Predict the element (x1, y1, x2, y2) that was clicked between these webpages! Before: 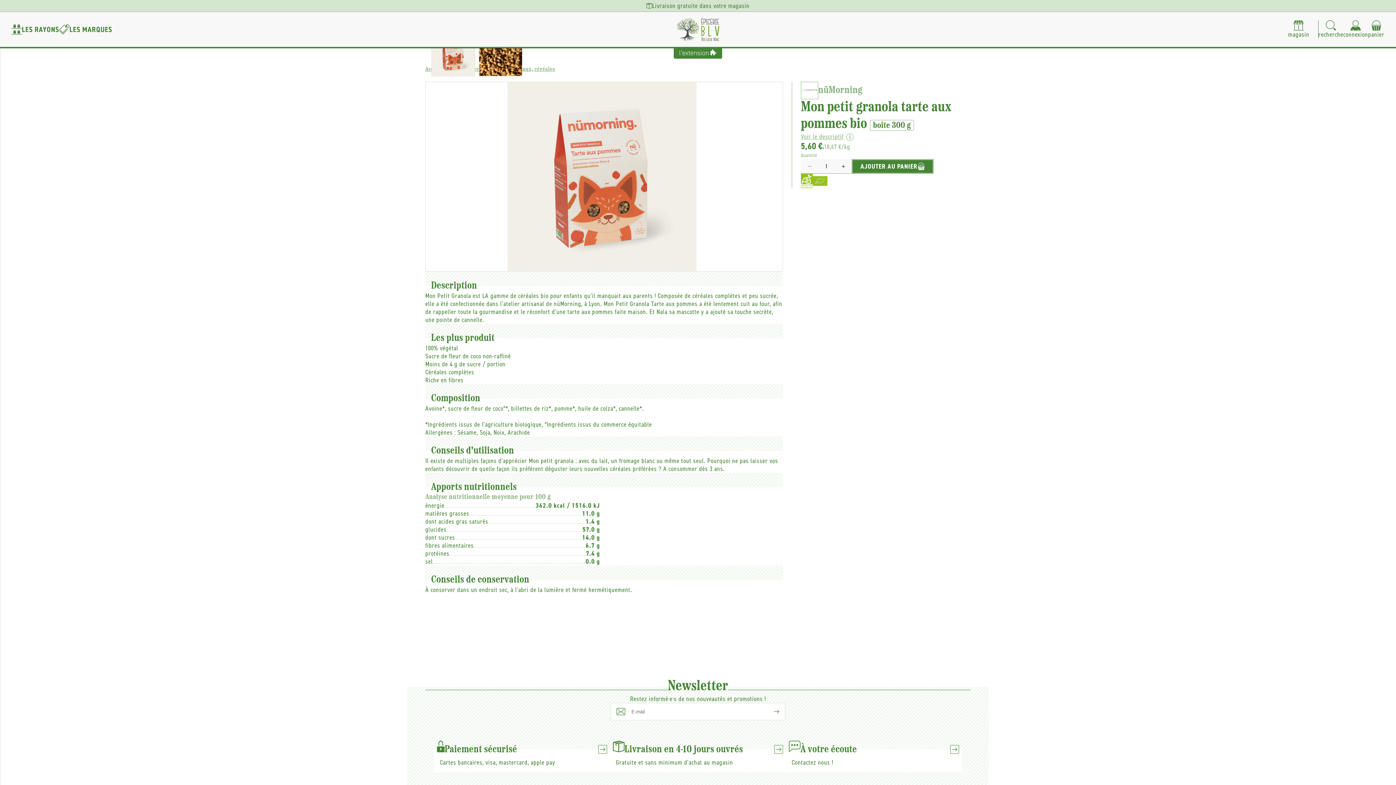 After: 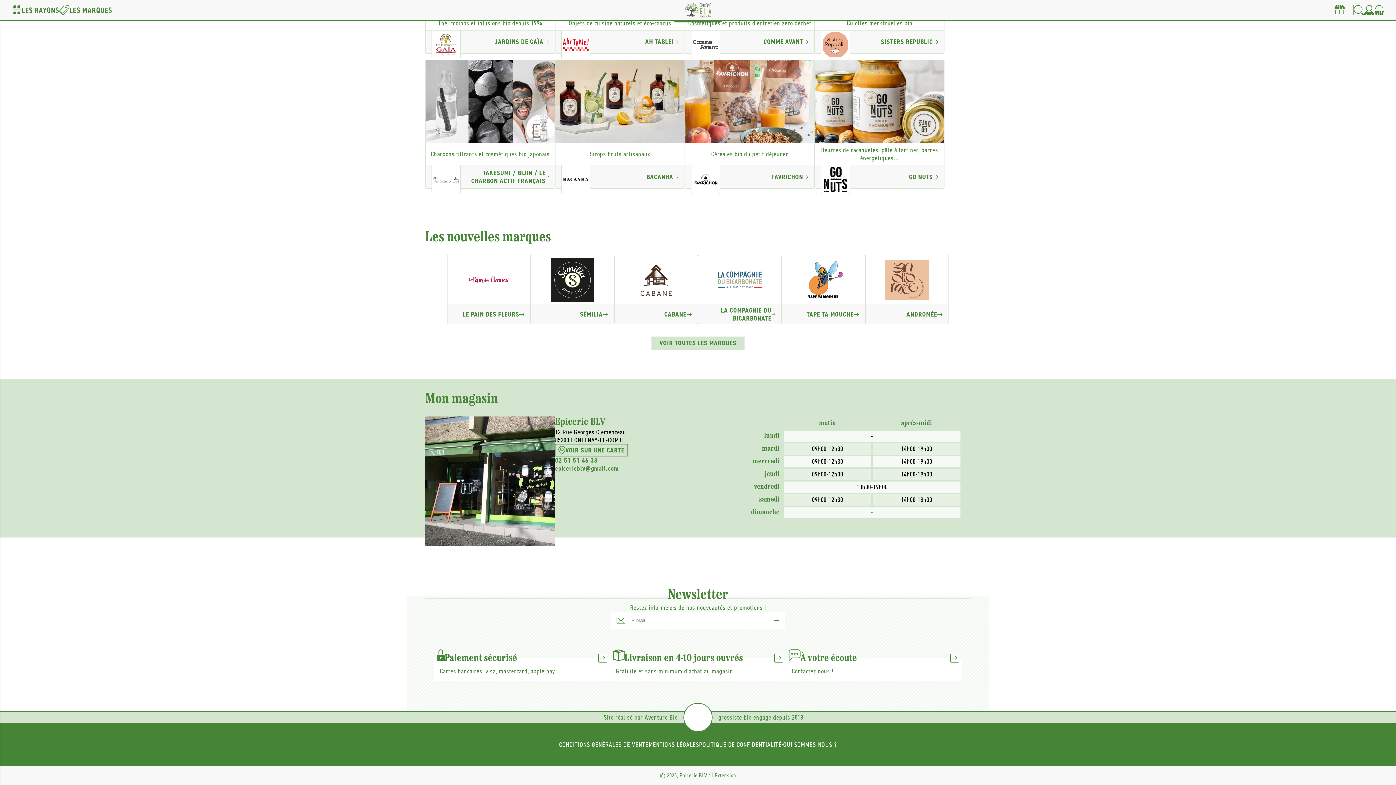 Action: label: magasin bbox: (1288, 20, 1318, 38)